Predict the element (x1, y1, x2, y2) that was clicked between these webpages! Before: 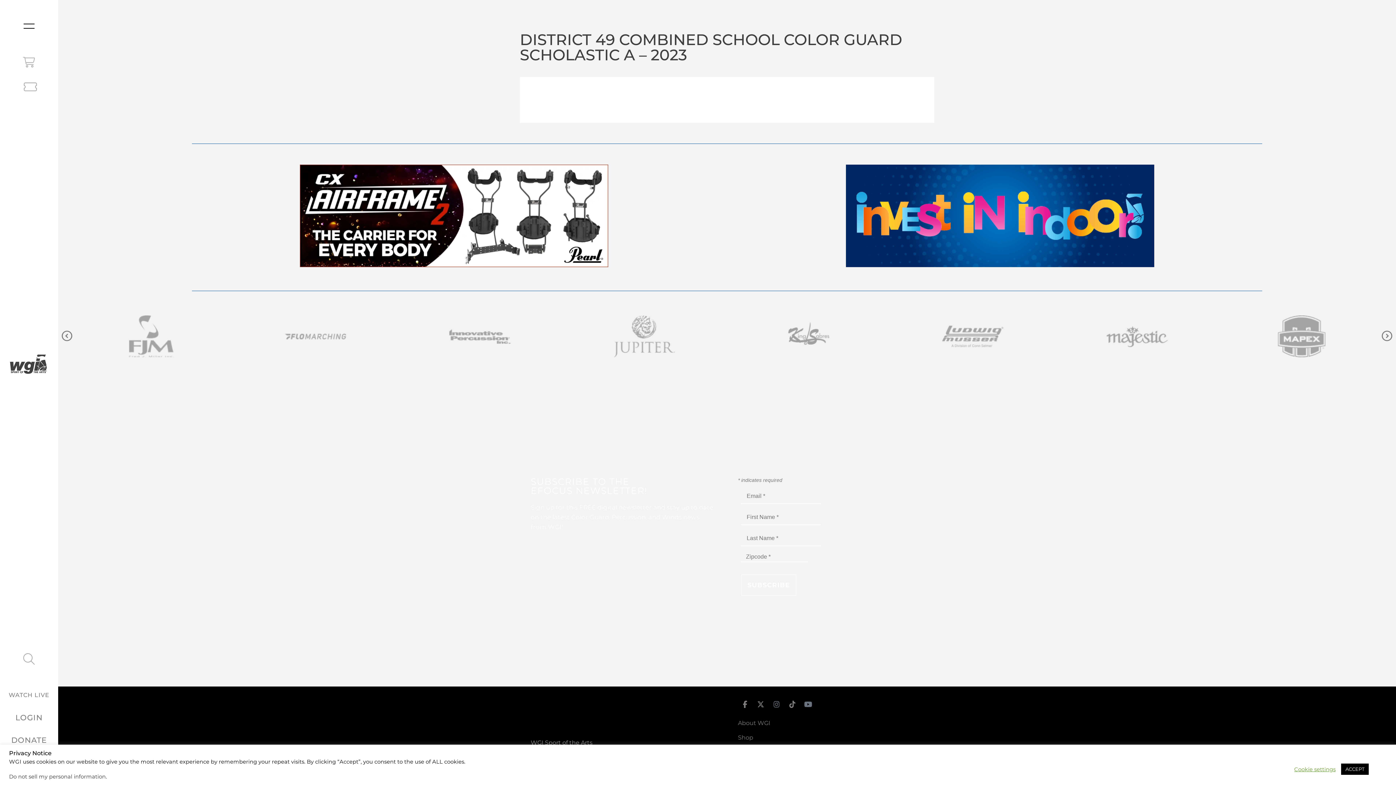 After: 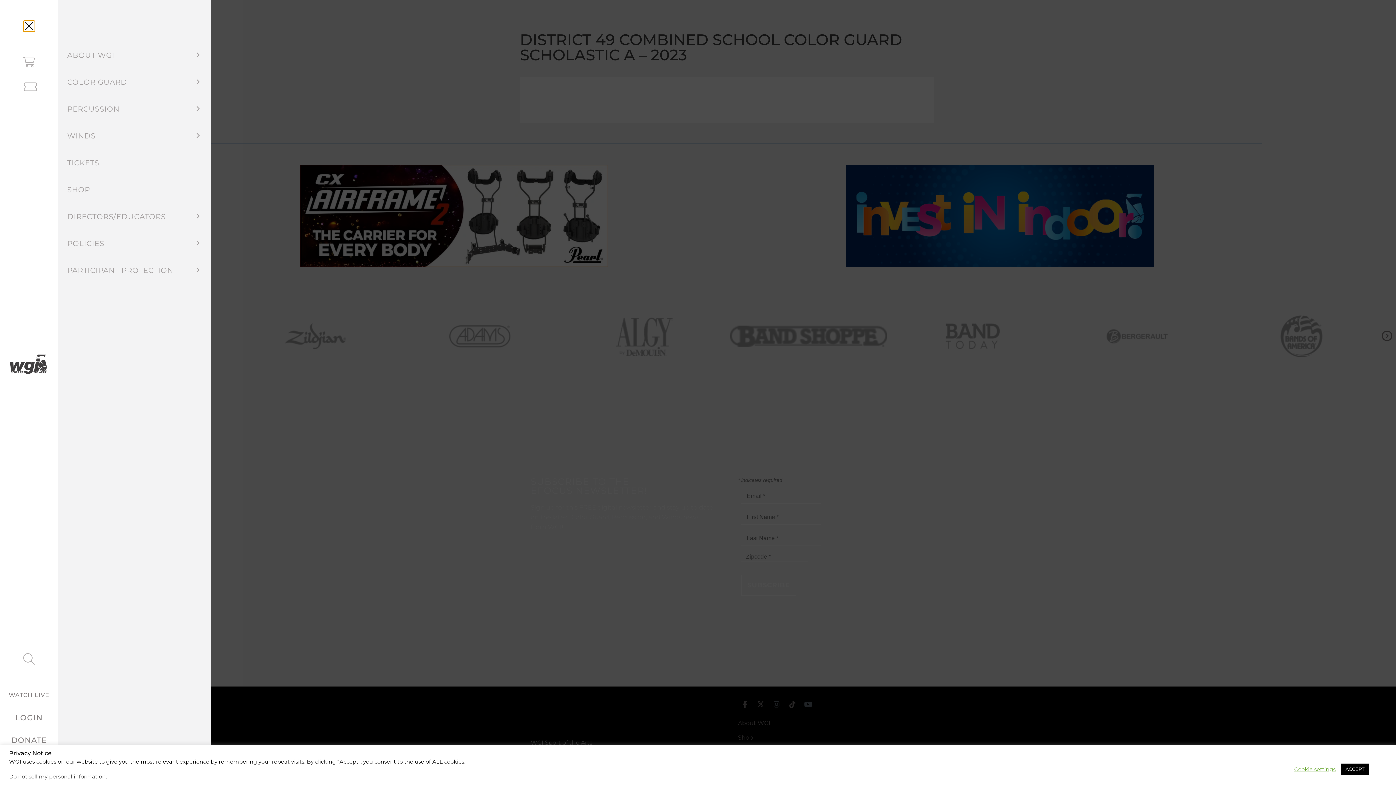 Action: label: Toggle nav bbox: (23, 20, 34, 31)